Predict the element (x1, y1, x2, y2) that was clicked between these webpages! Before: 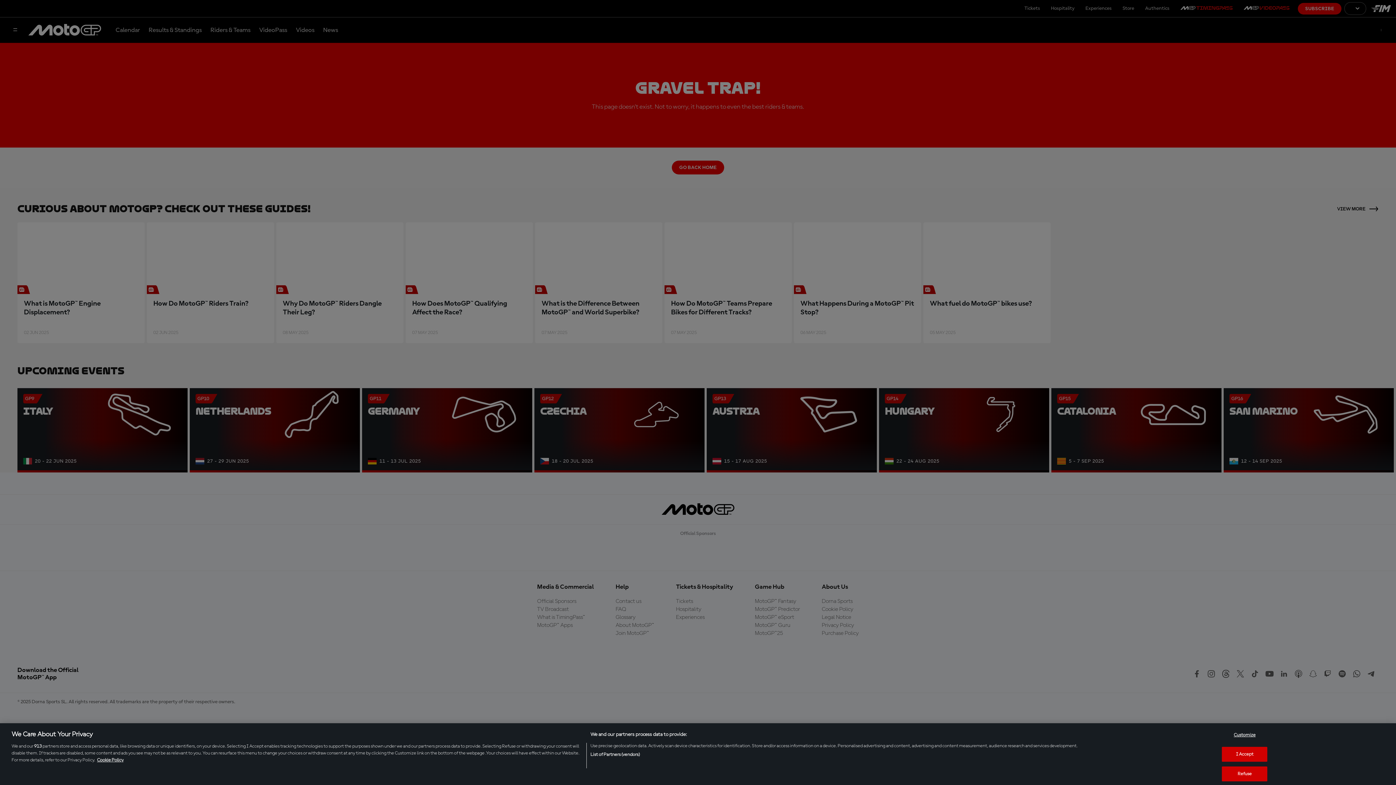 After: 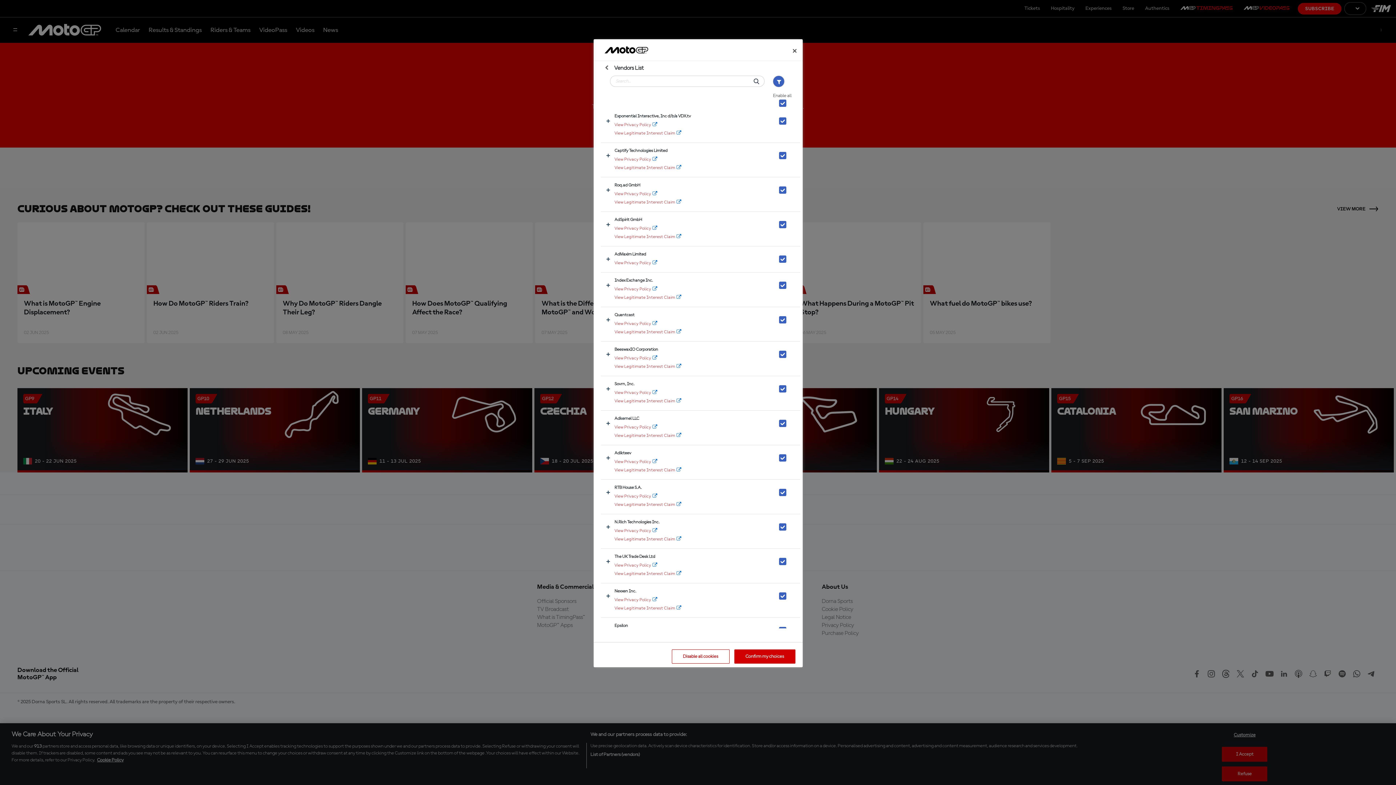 Action: bbox: (590, 751, 640, 758) label: List of Partners (vendors)